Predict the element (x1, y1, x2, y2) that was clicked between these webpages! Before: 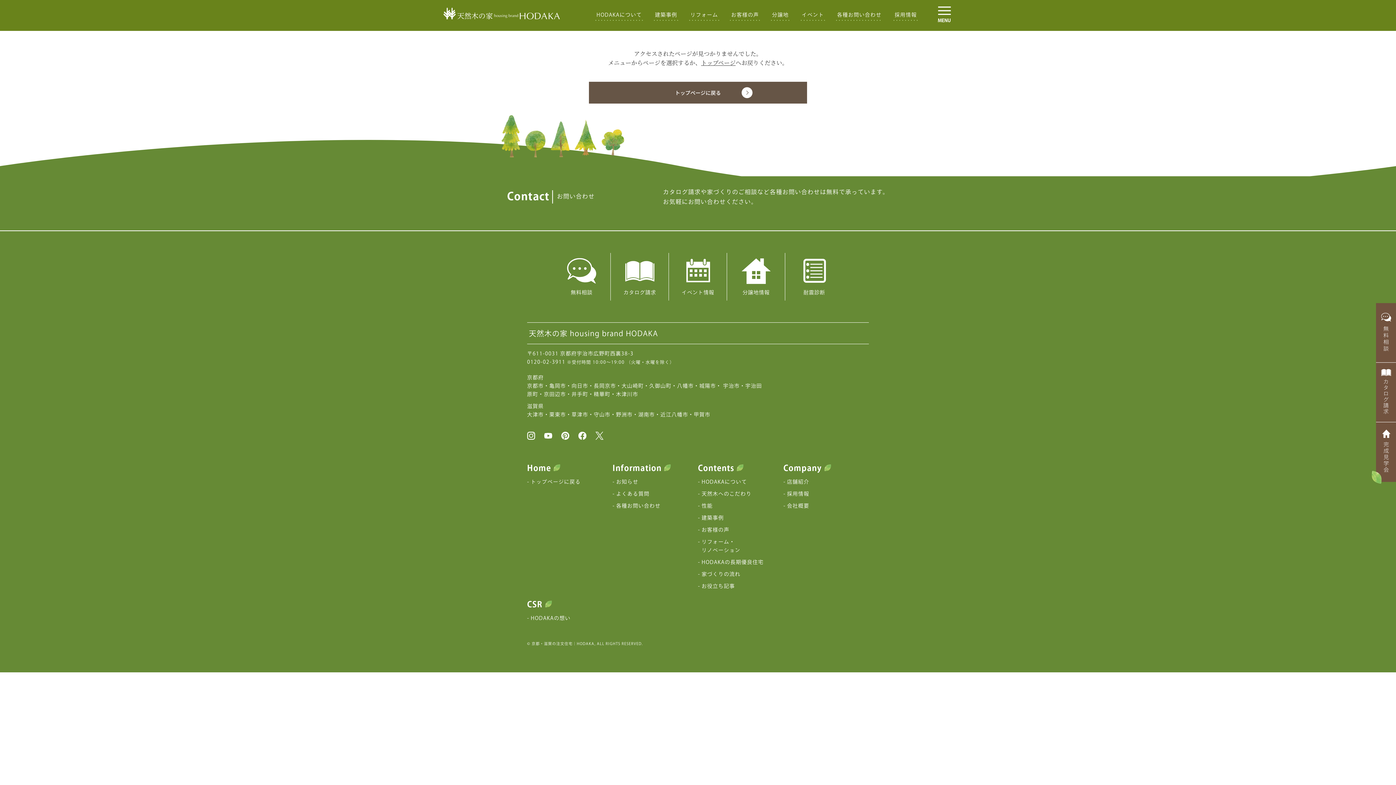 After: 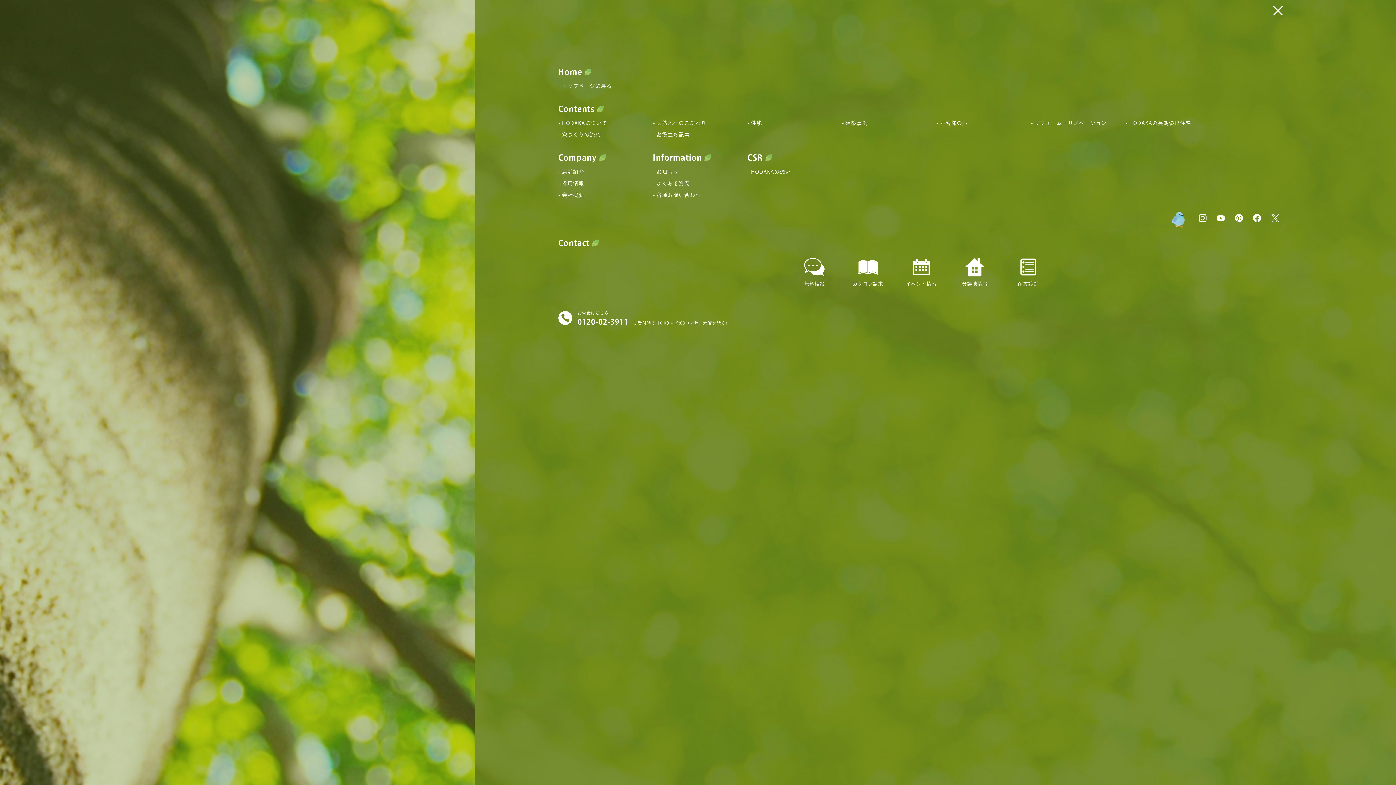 Action: bbox: (929, 0, 960, 30)